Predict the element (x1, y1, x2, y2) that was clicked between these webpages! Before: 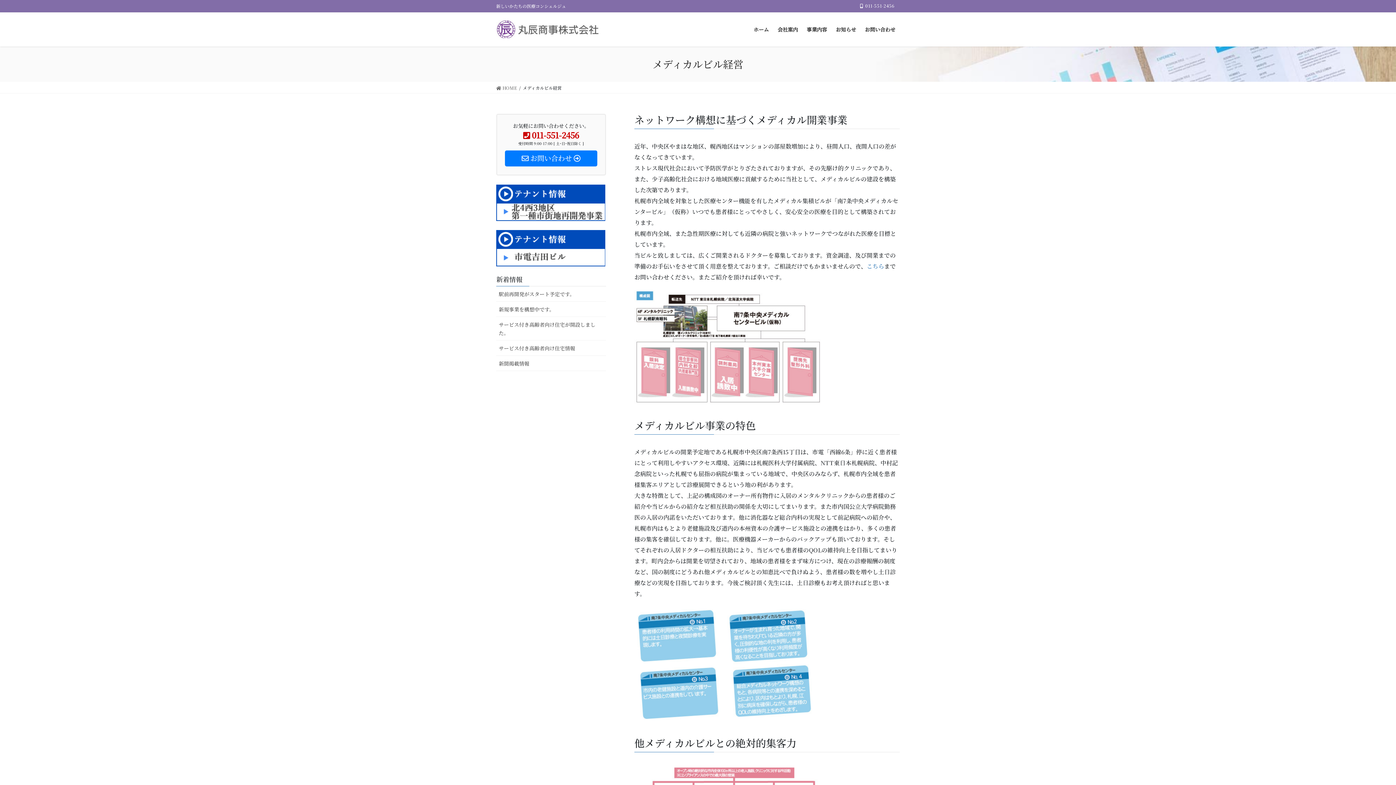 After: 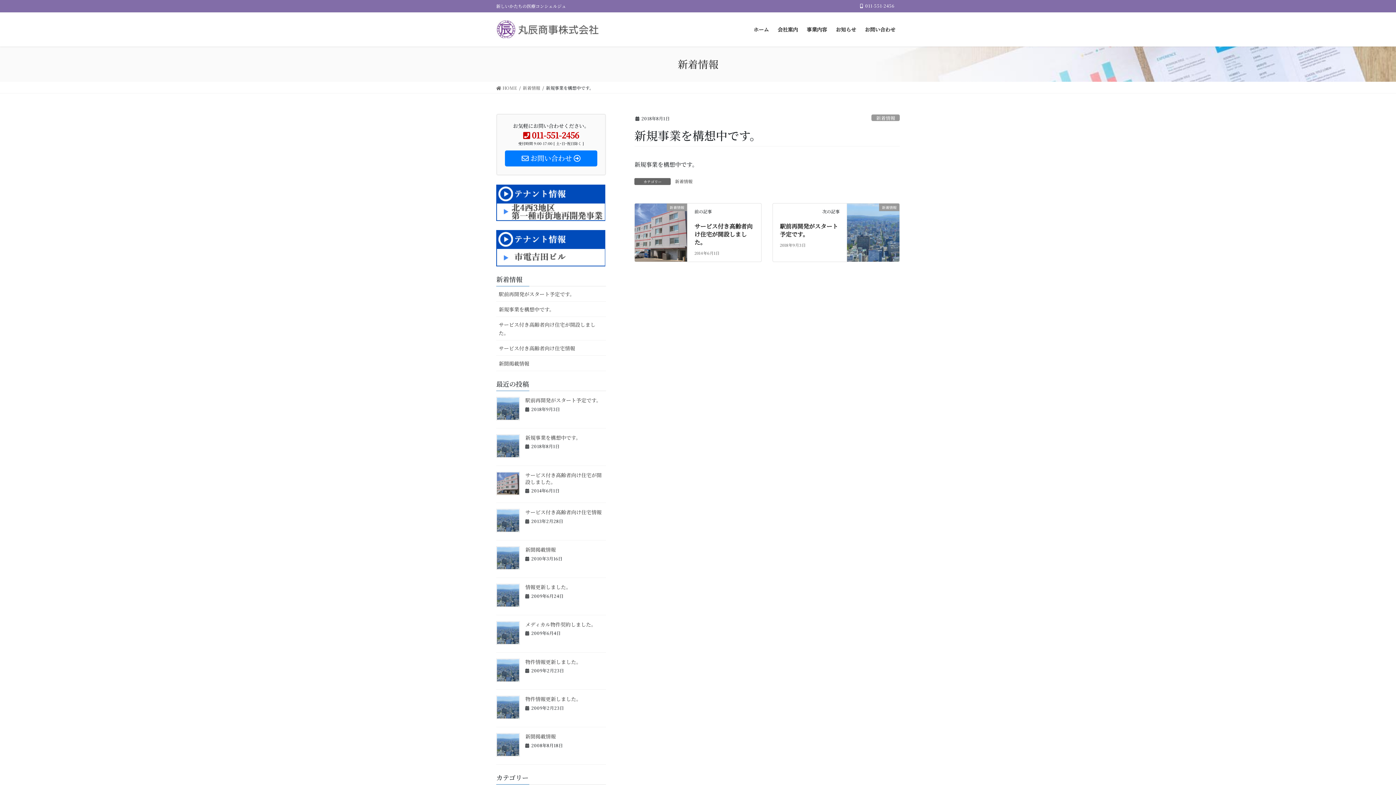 Action: label: 新規事業を構想中です。 bbox: (496, 301, 606, 317)